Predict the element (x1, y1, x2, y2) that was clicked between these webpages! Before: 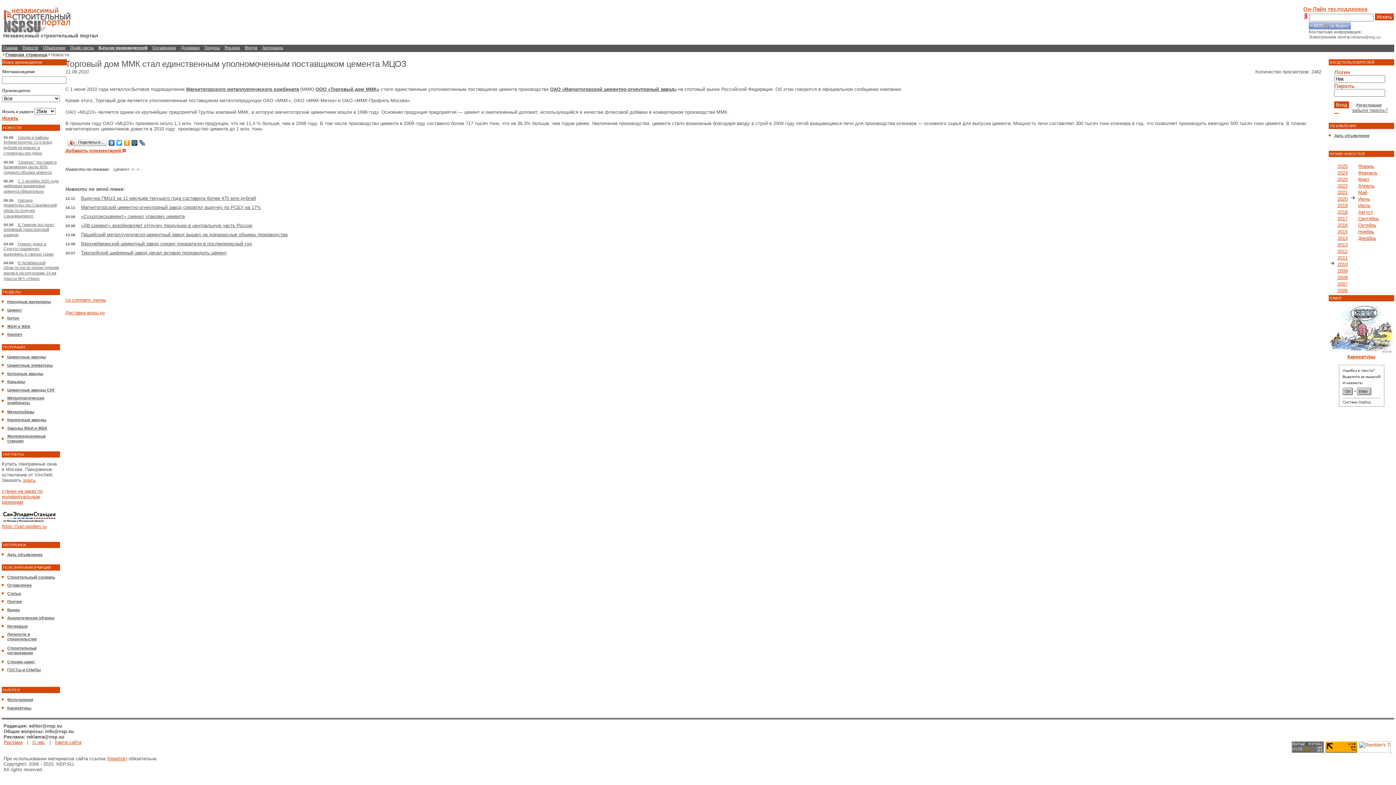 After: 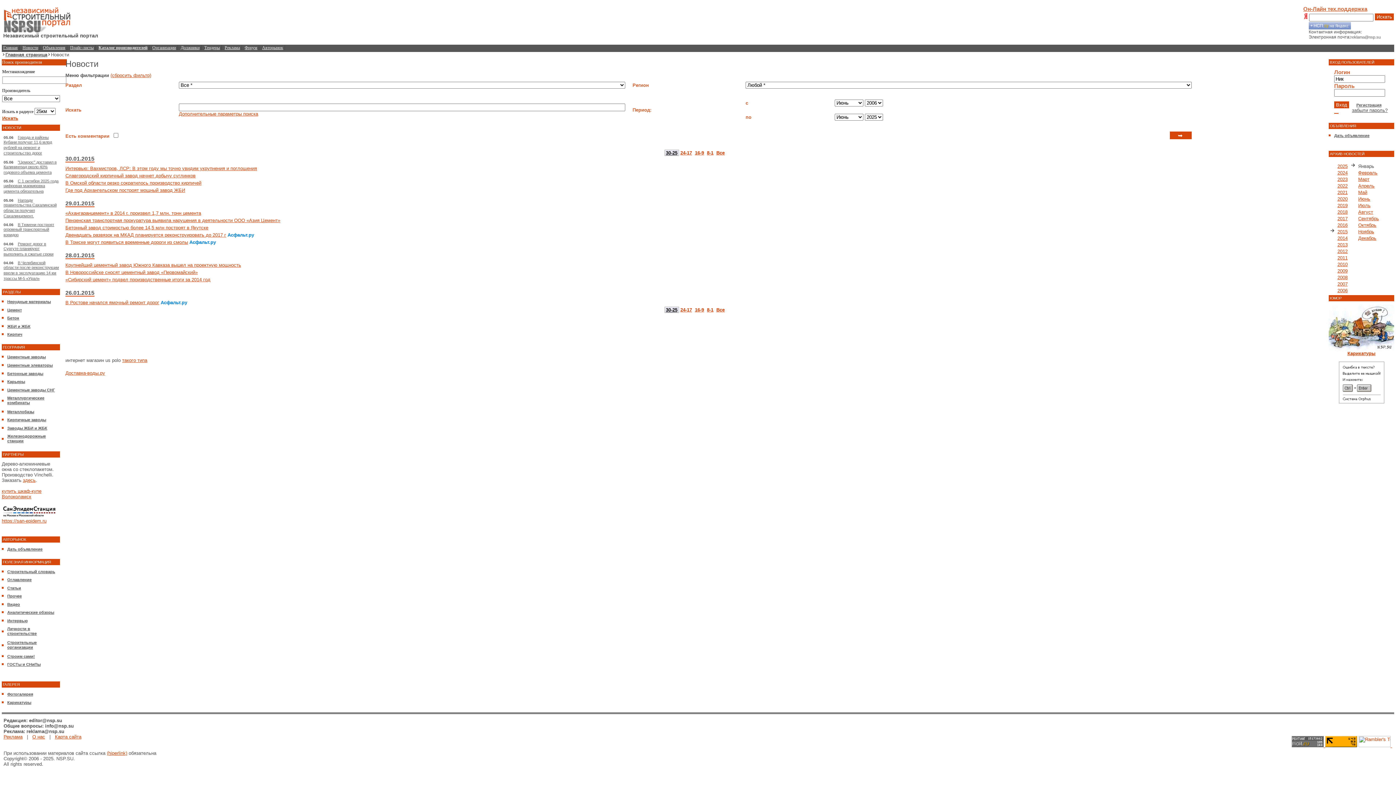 Action: bbox: (1337, 229, 1348, 234) label: 2015